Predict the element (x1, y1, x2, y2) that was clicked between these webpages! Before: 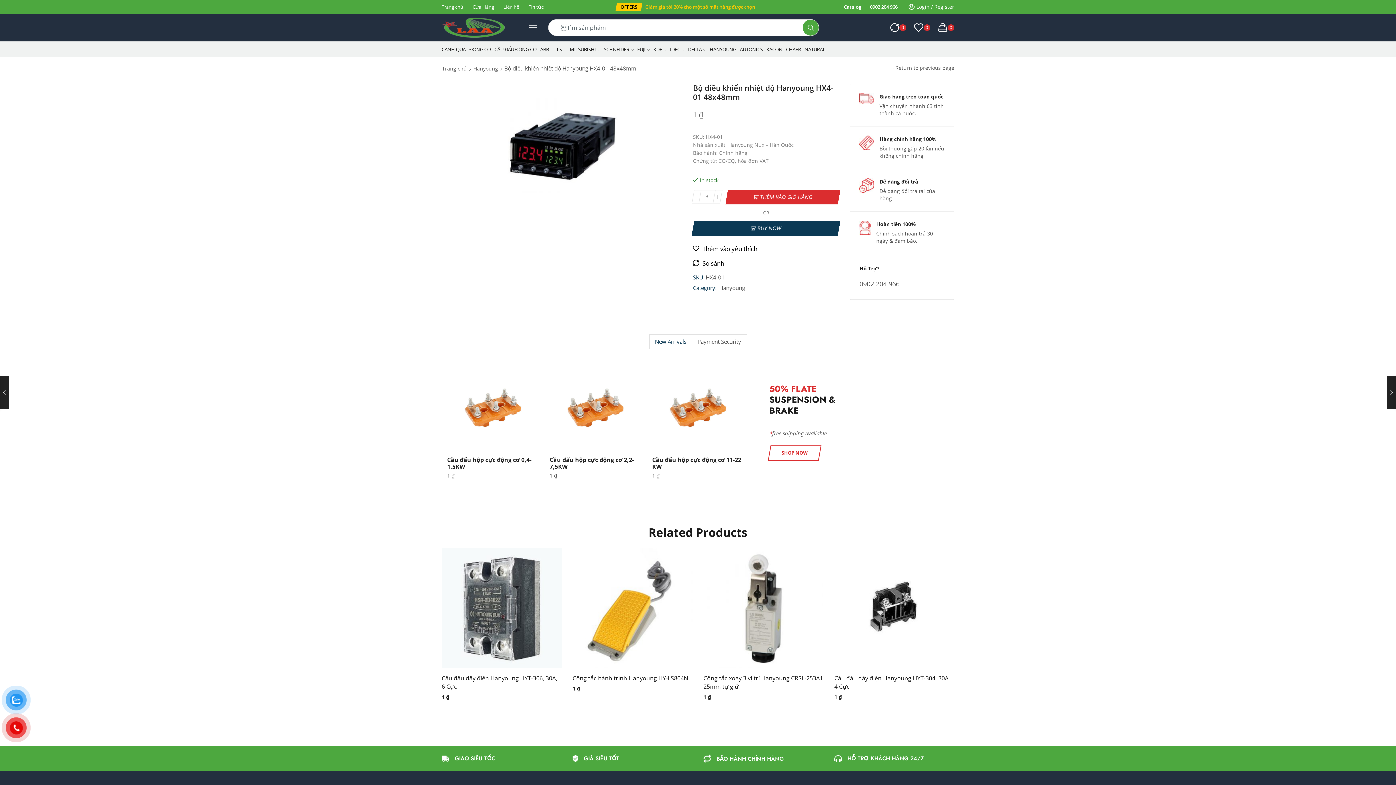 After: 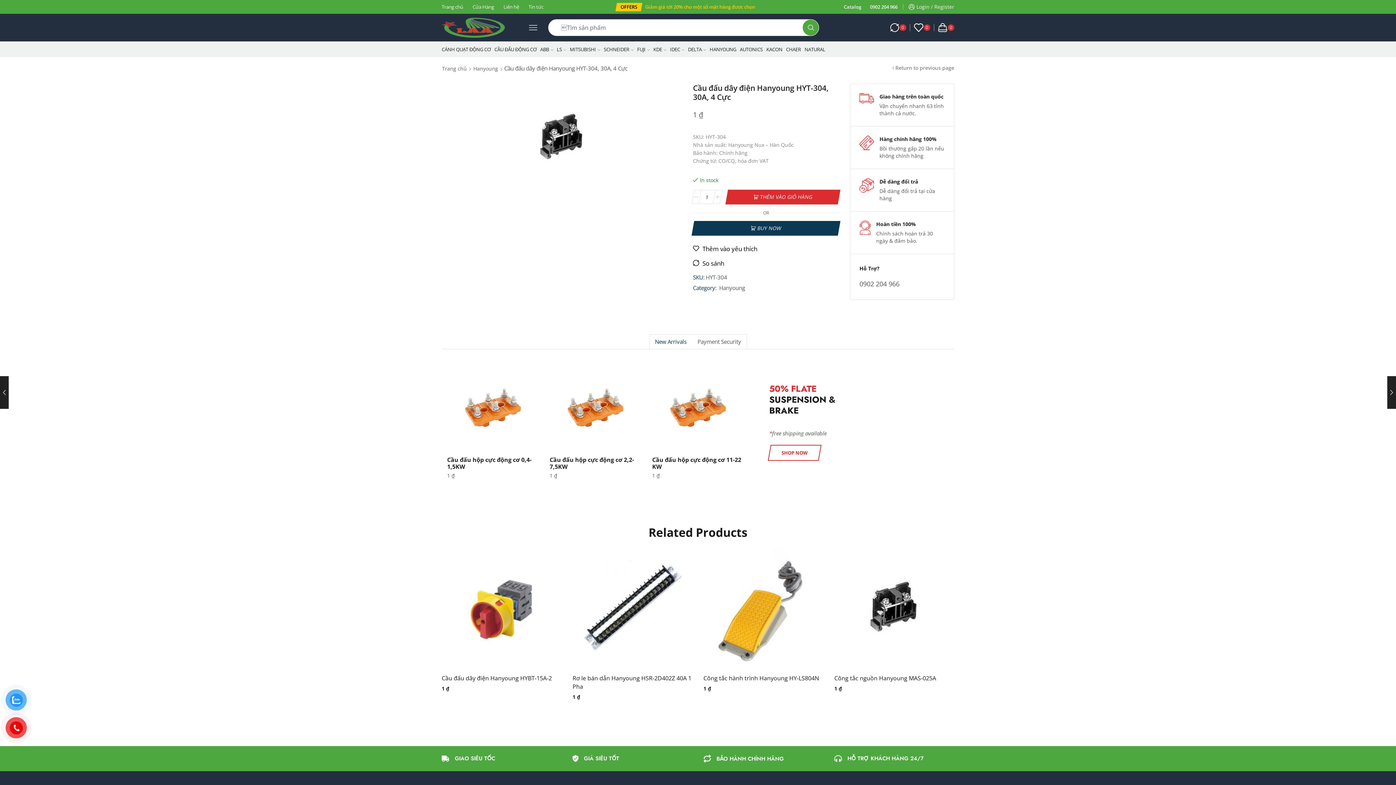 Action: label: Cầu đấu dây điện Hanyoung HYT-304, 30A, 4 Cực bbox: (834, 674, 954, 691)